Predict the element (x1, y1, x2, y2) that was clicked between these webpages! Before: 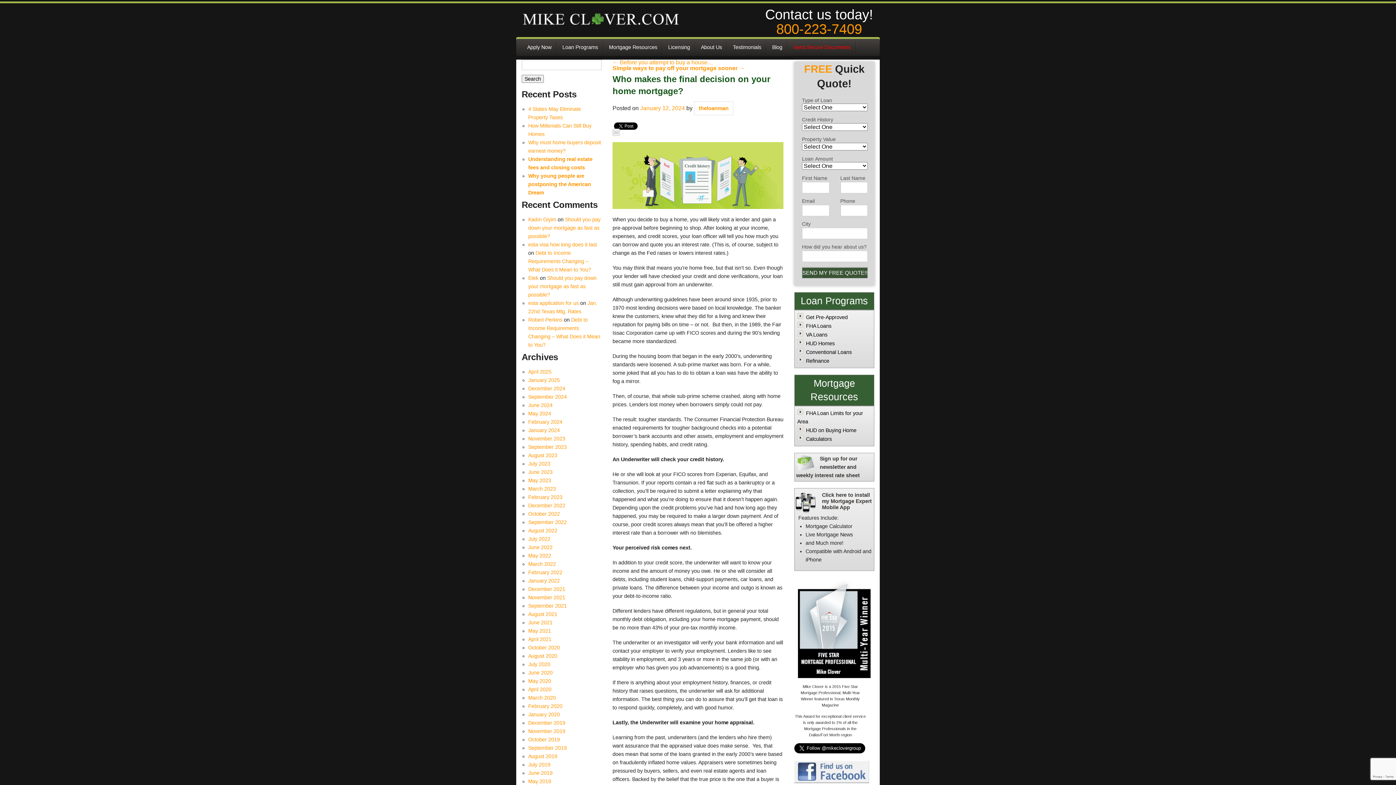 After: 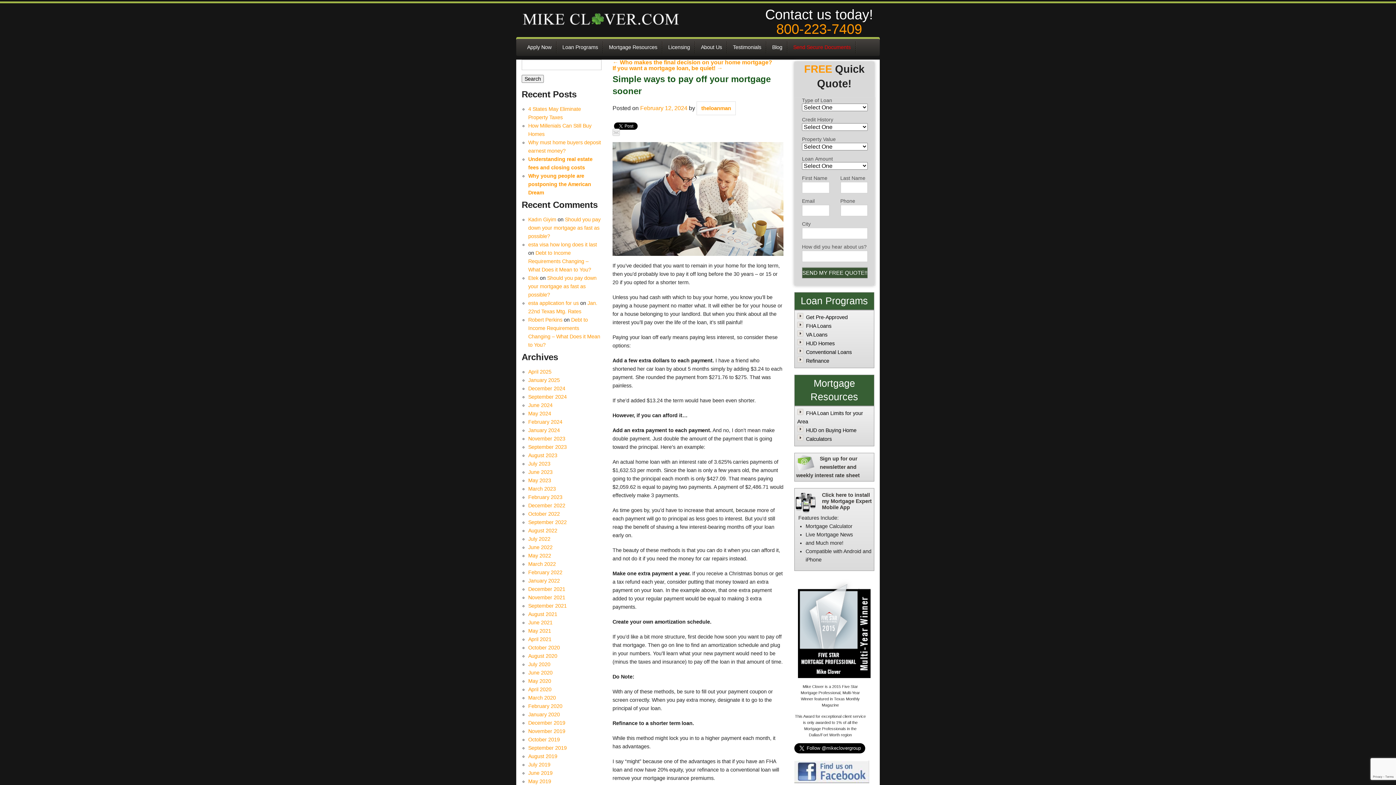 Action: bbox: (612, 65, 745, 71) label: Simple ways to pay off your mortgage sooner →